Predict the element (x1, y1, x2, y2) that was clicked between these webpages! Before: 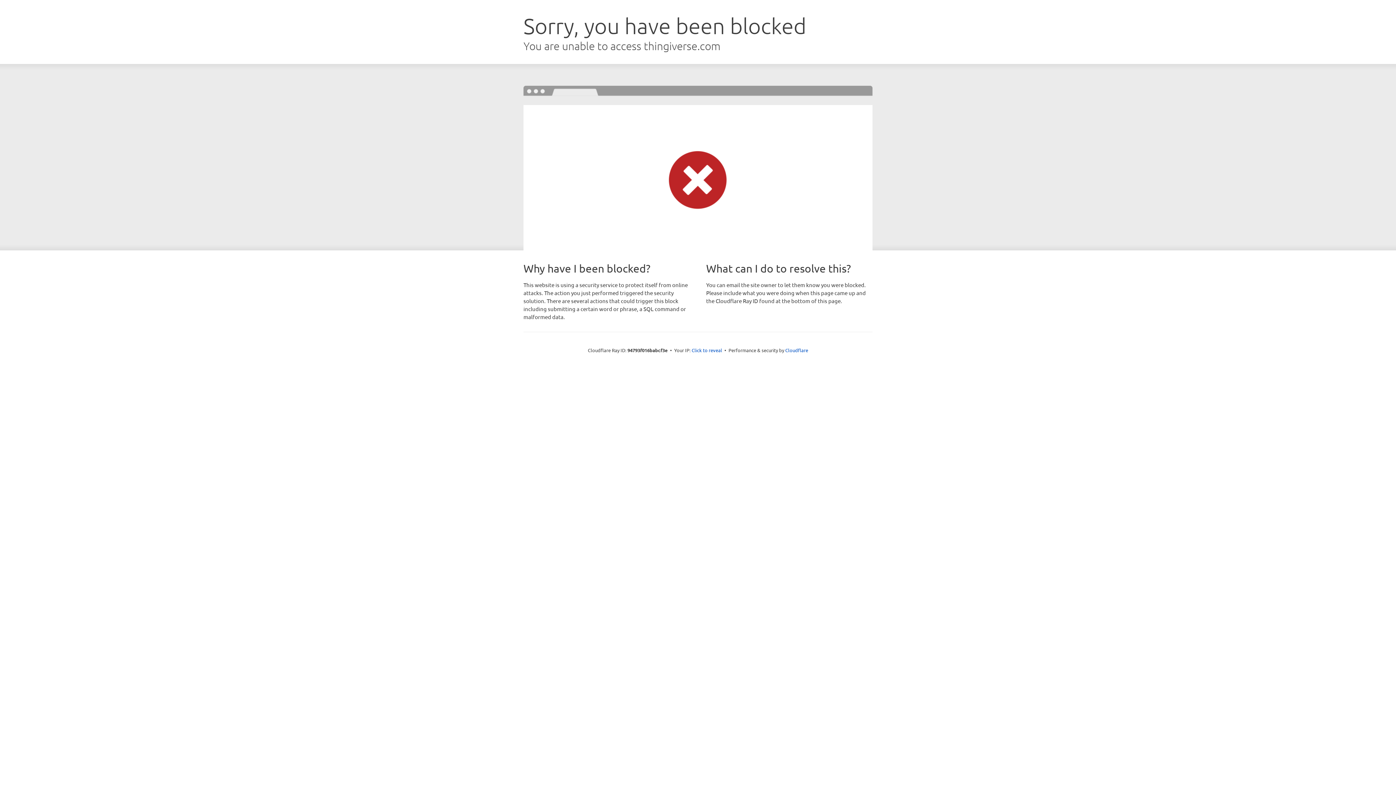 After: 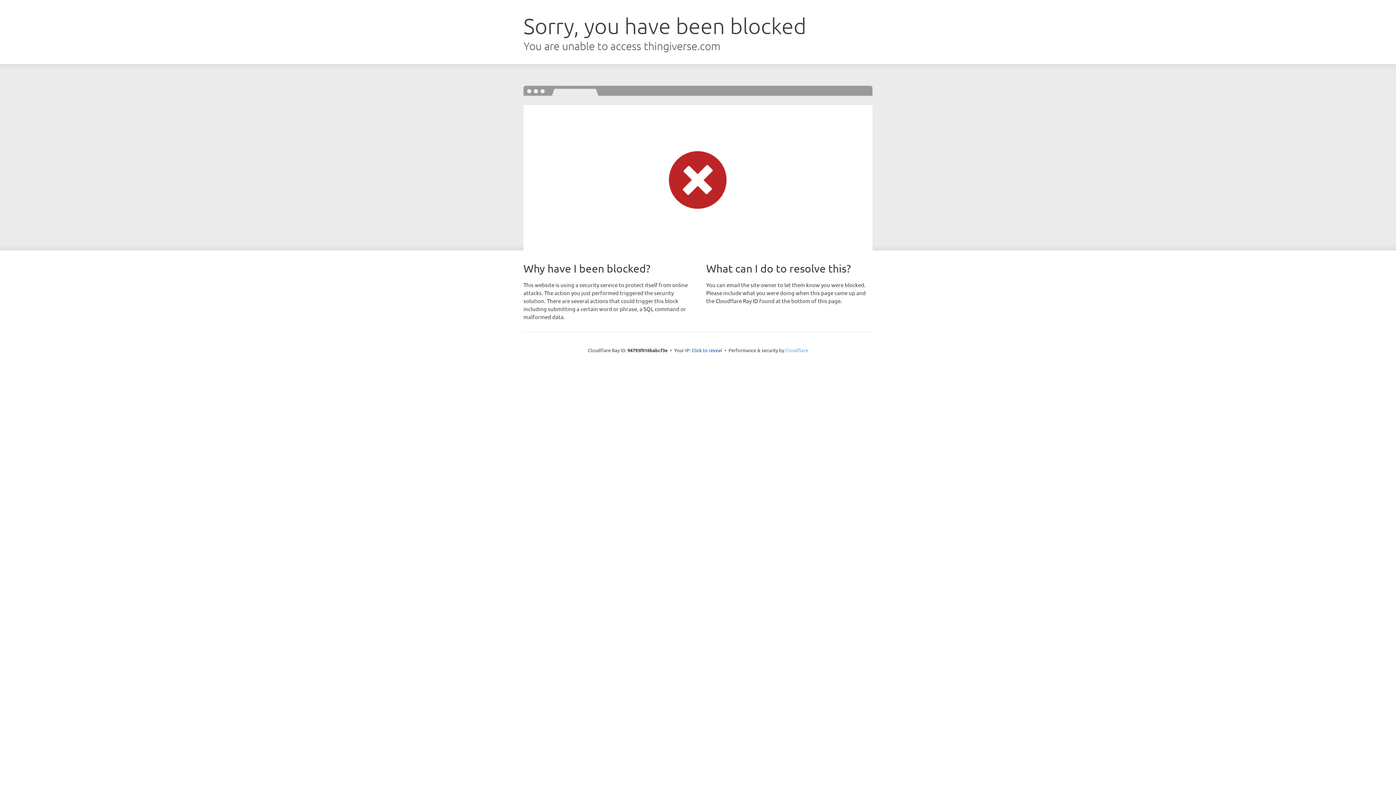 Action: bbox: (785, 347, 808, 353) label: Cloudflare